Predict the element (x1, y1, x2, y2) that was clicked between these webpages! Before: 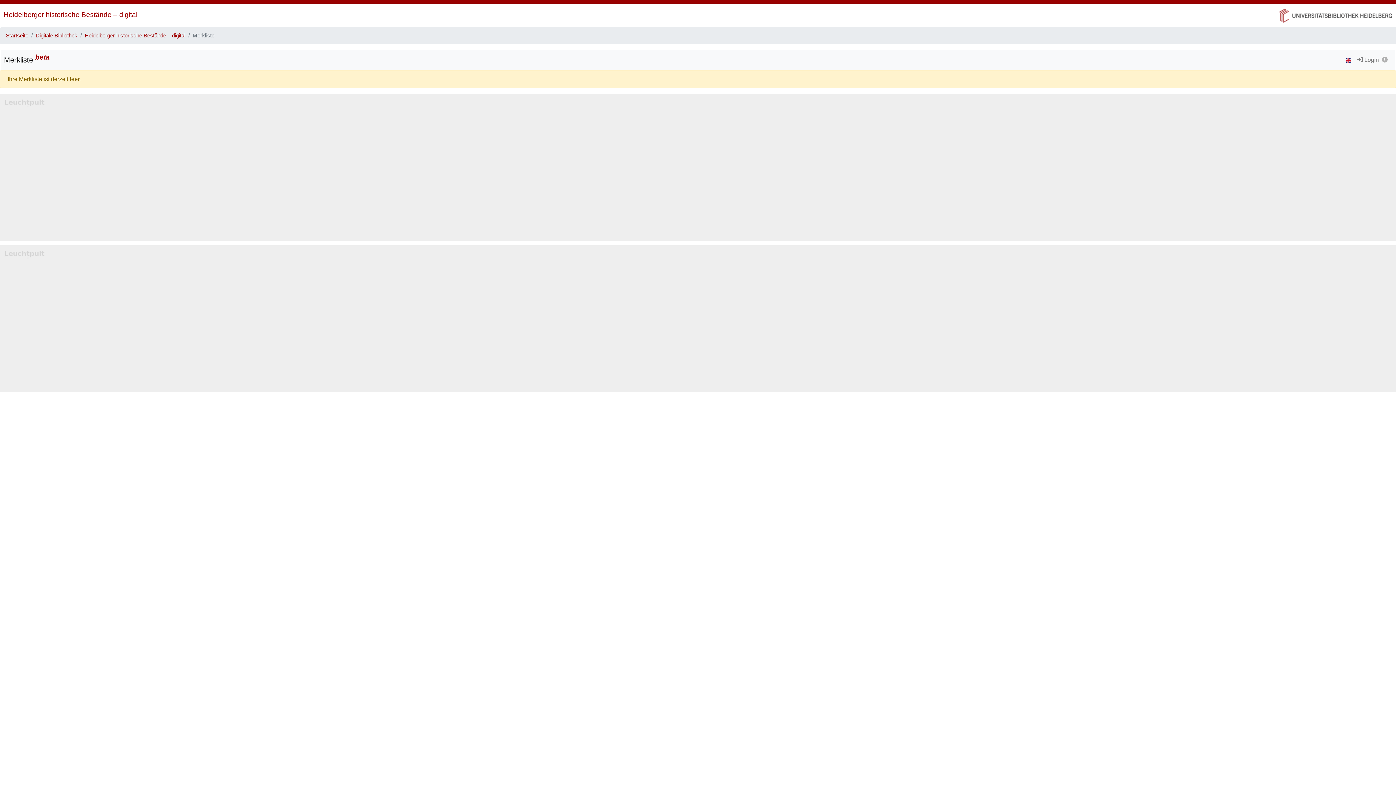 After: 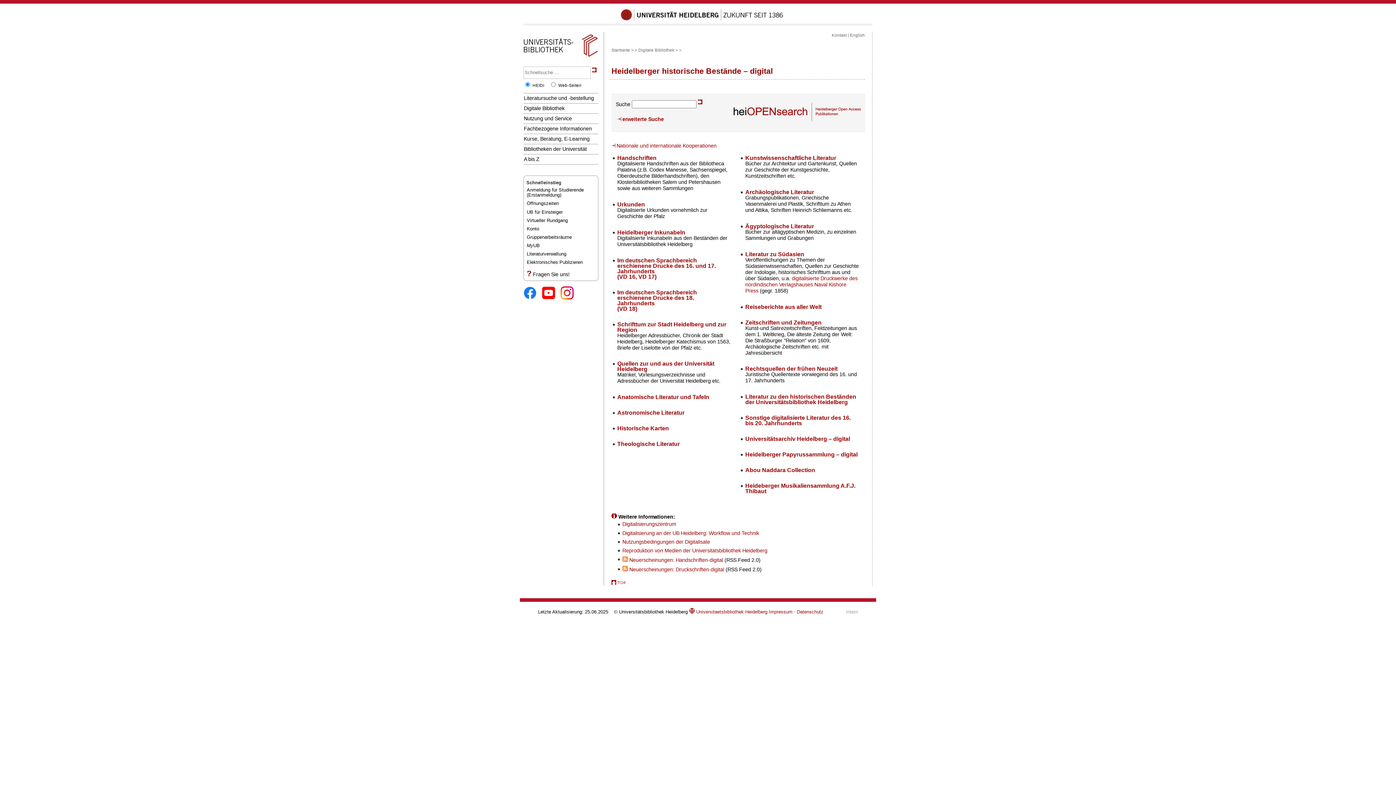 Action: bbox: (3, 10, 137, 18) label: Heidelberger historische Bestände – digital